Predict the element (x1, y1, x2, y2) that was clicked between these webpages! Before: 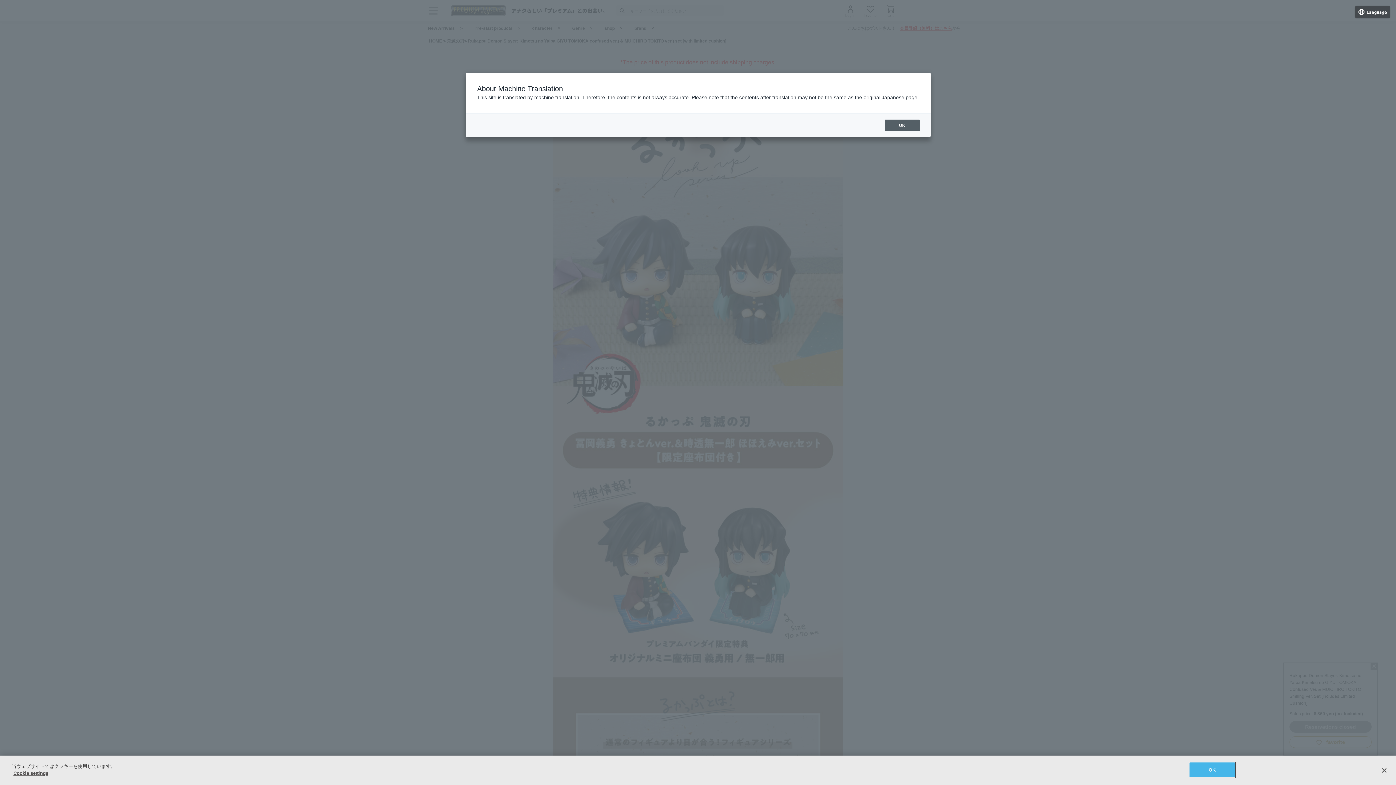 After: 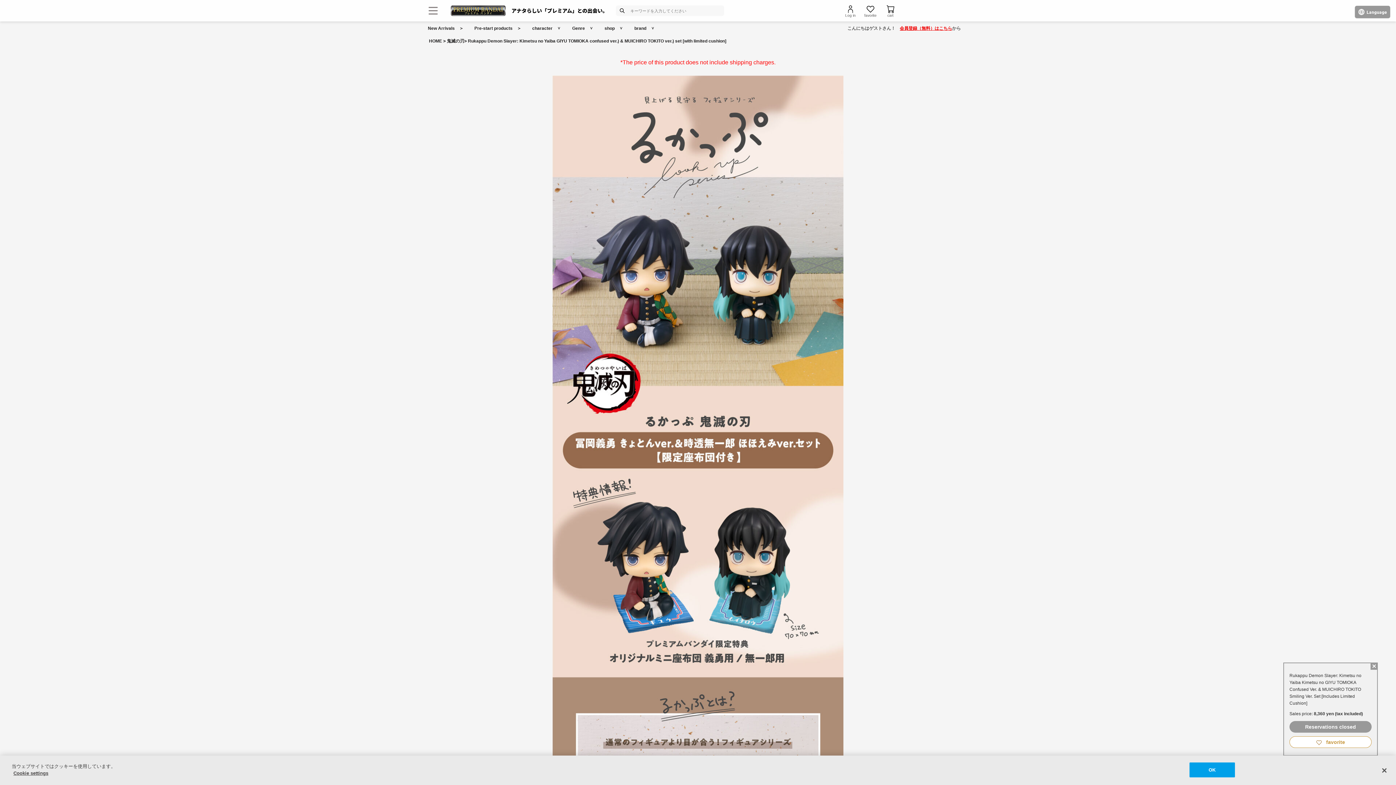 Action: bbox: (884, 119, 919, 131) label: OK